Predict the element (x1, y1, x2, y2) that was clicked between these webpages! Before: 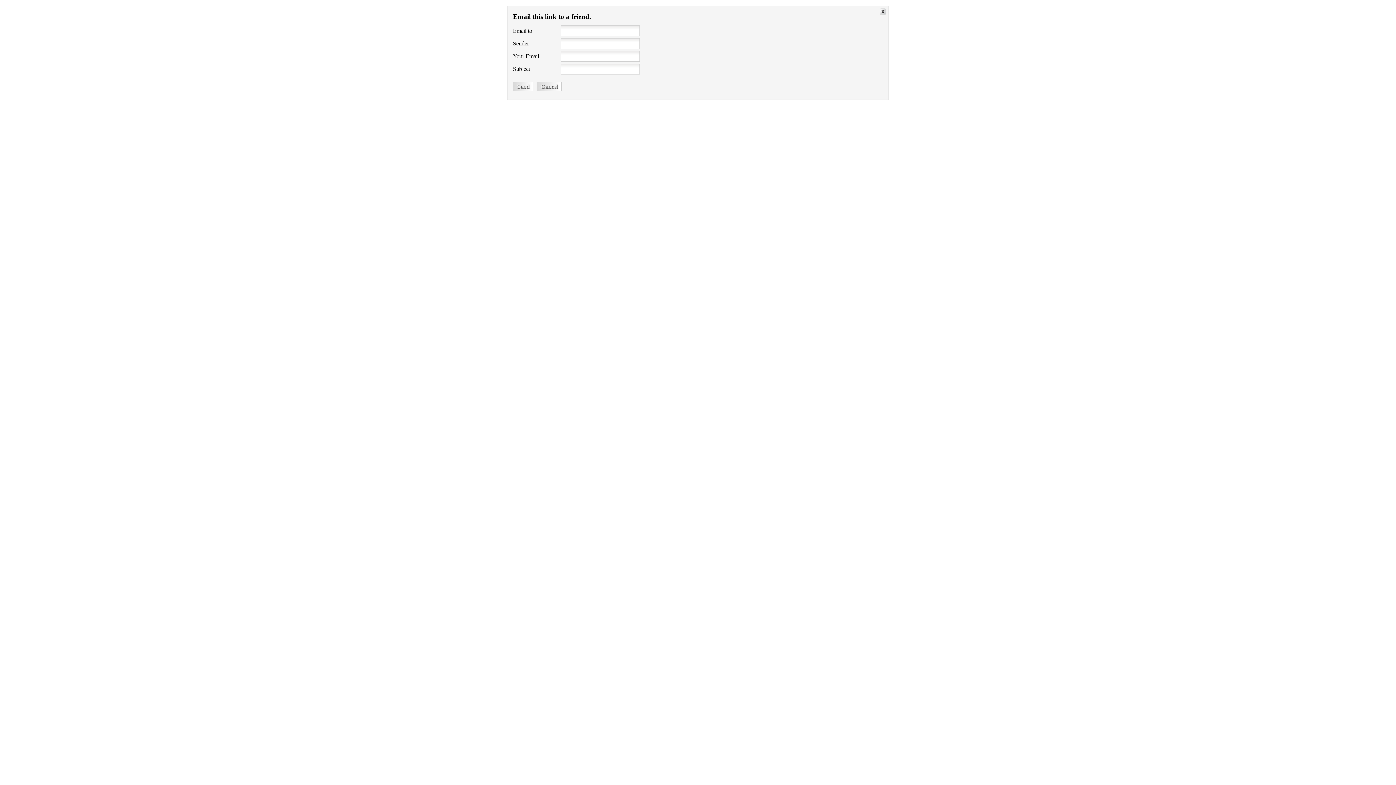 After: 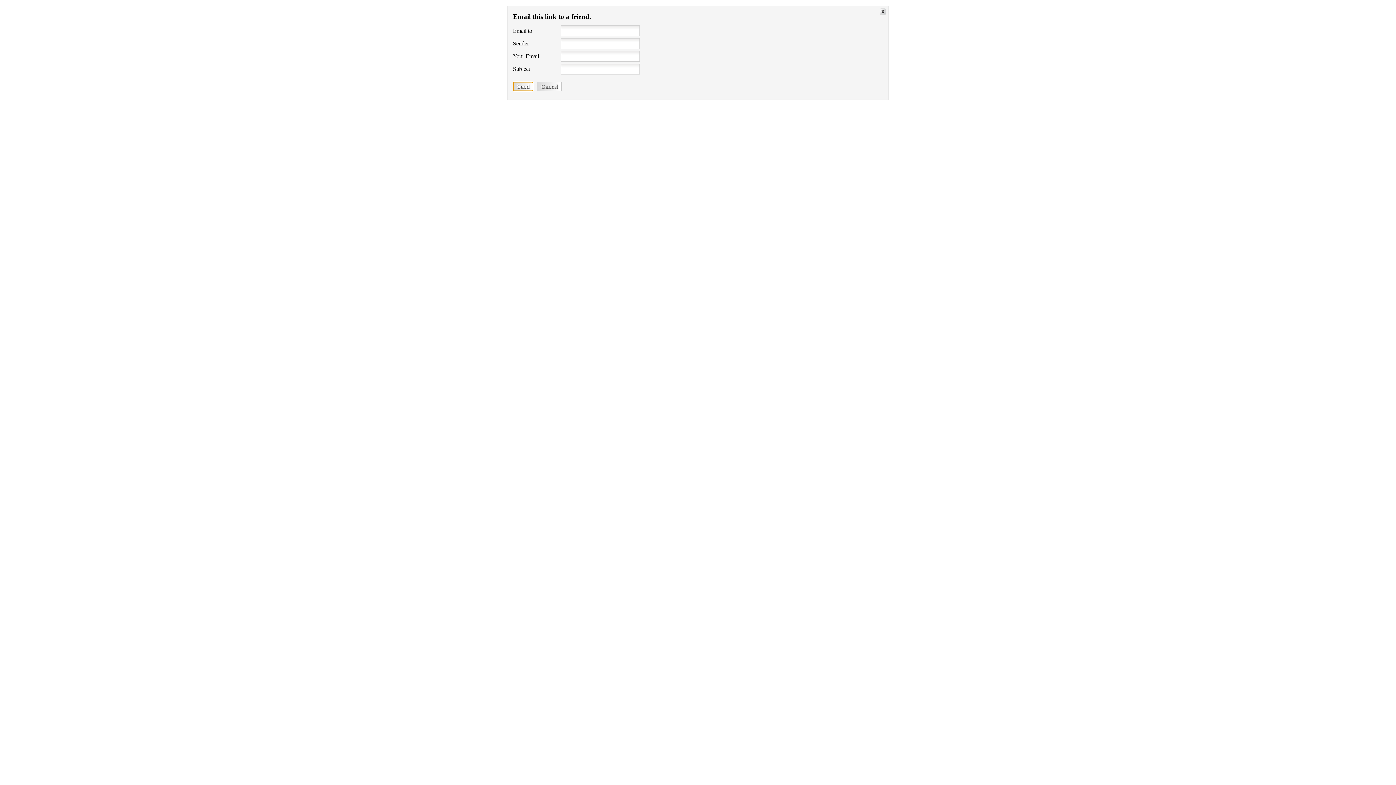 Action: bbox: (513, 81, 533, 91) label: Send